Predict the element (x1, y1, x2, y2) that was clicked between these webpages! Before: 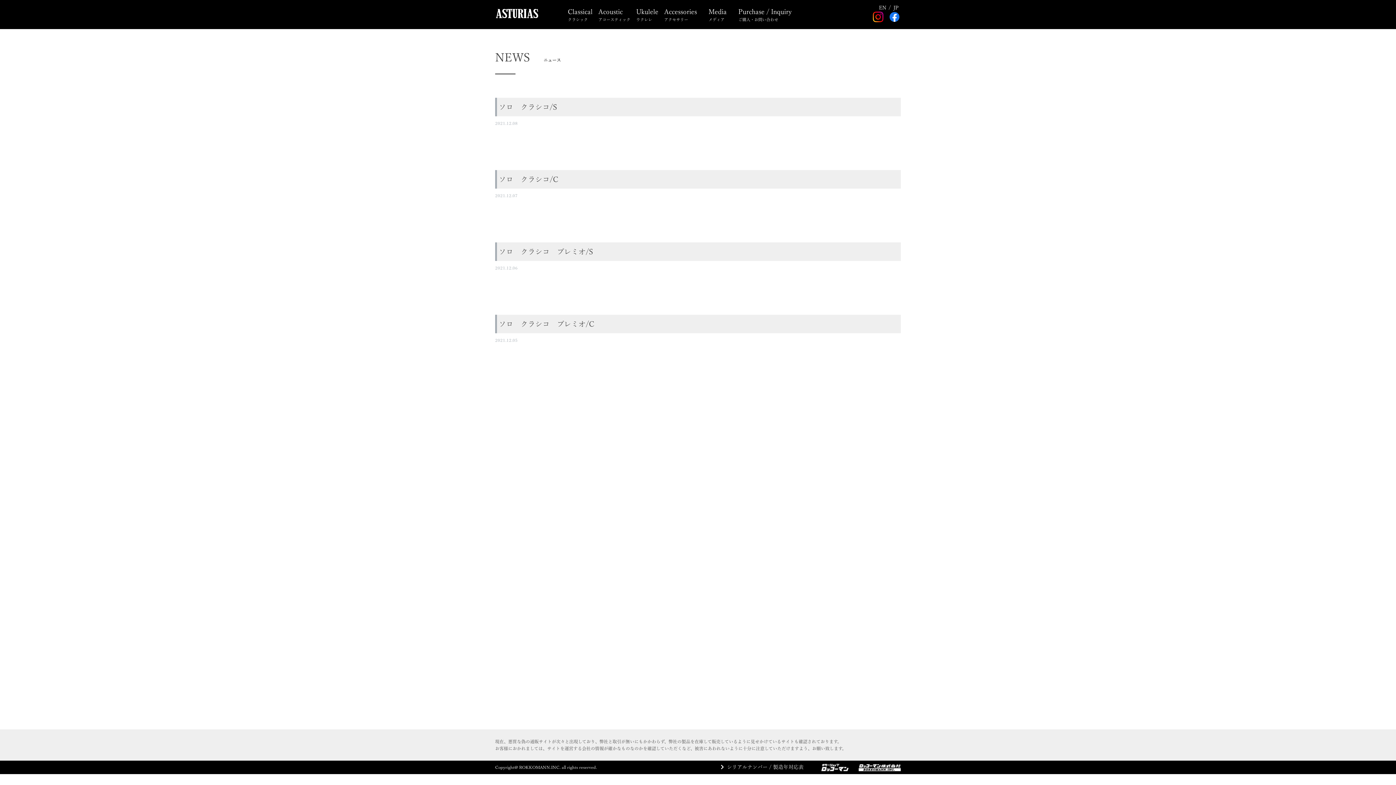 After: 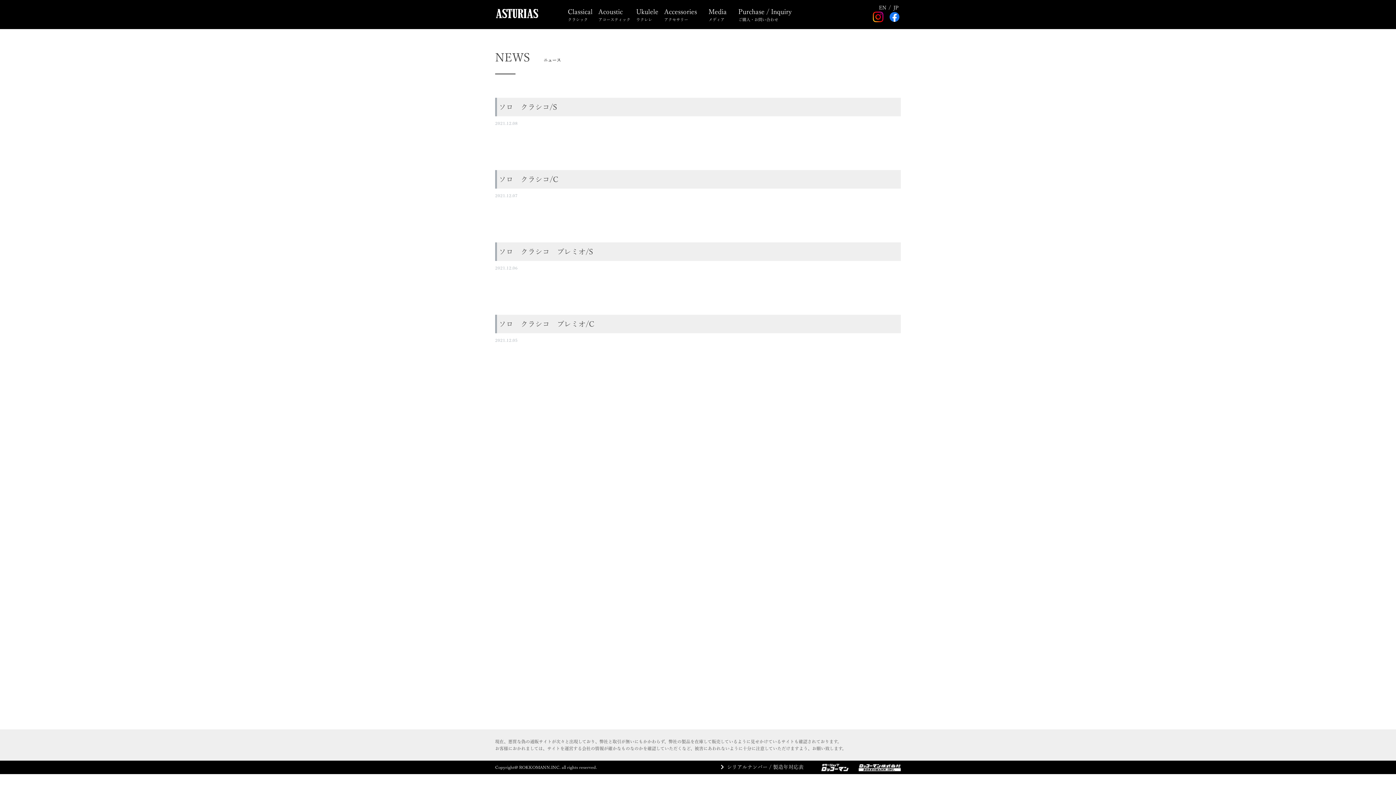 Action: bbox: (889, 11, 900, 22)